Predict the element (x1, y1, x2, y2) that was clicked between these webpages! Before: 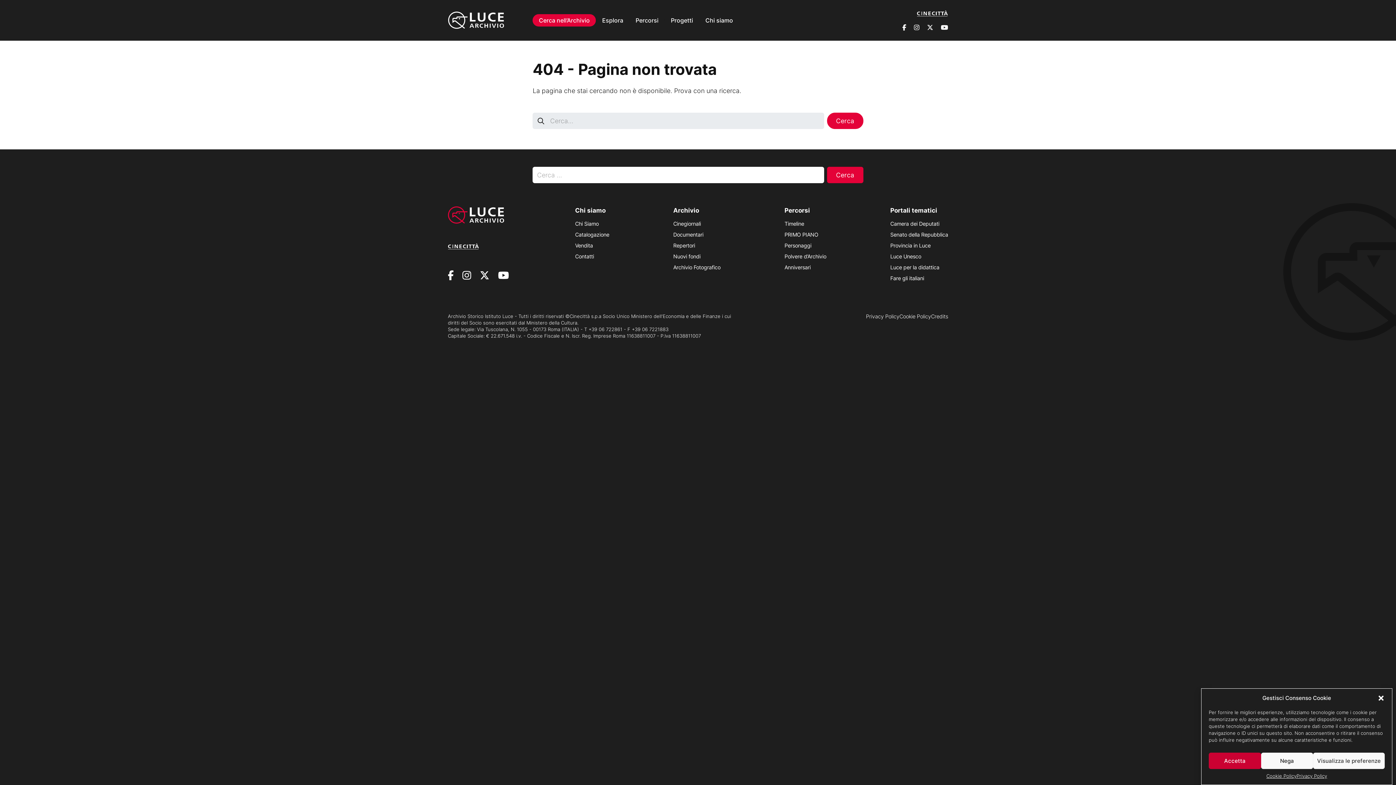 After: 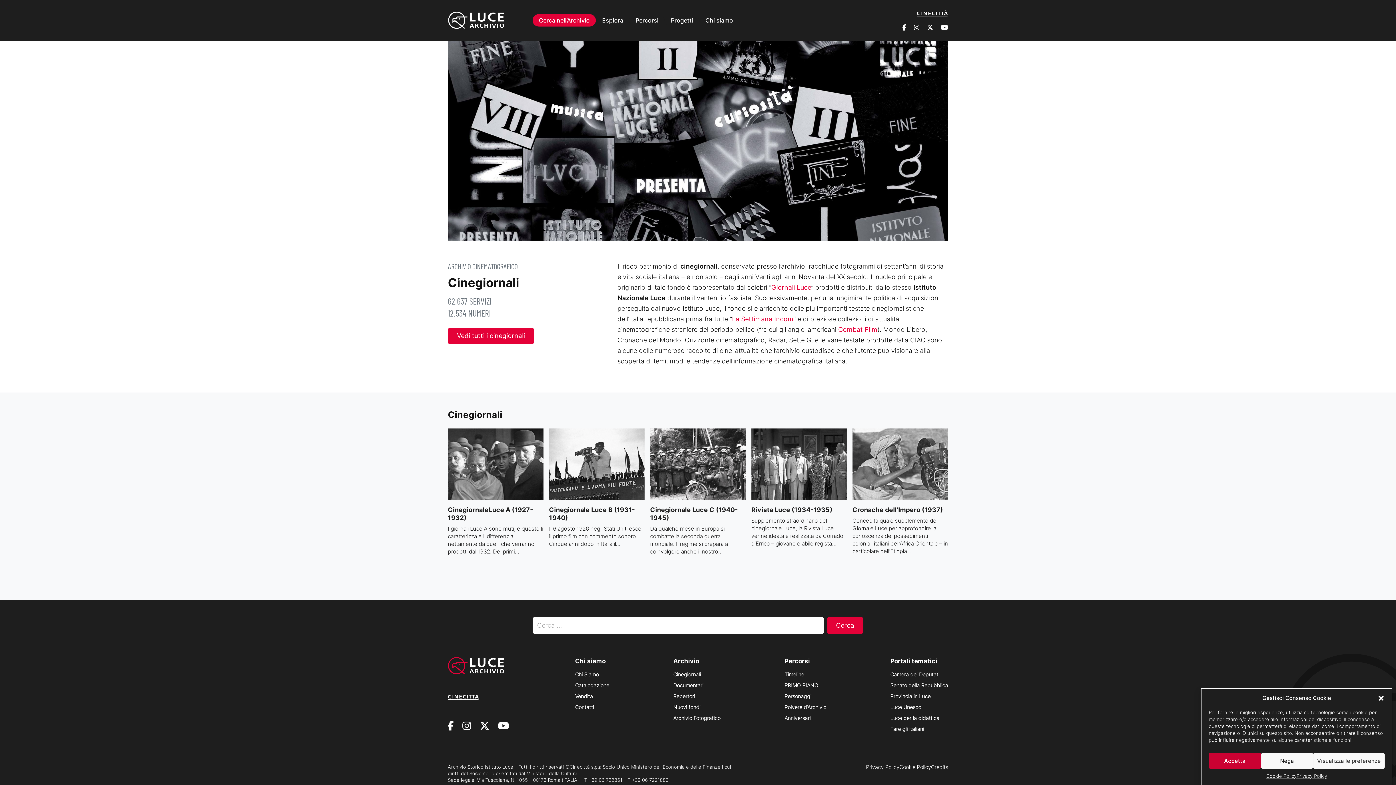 Action: bbox: (673, 218, 720, 229) label: Cinegiornali